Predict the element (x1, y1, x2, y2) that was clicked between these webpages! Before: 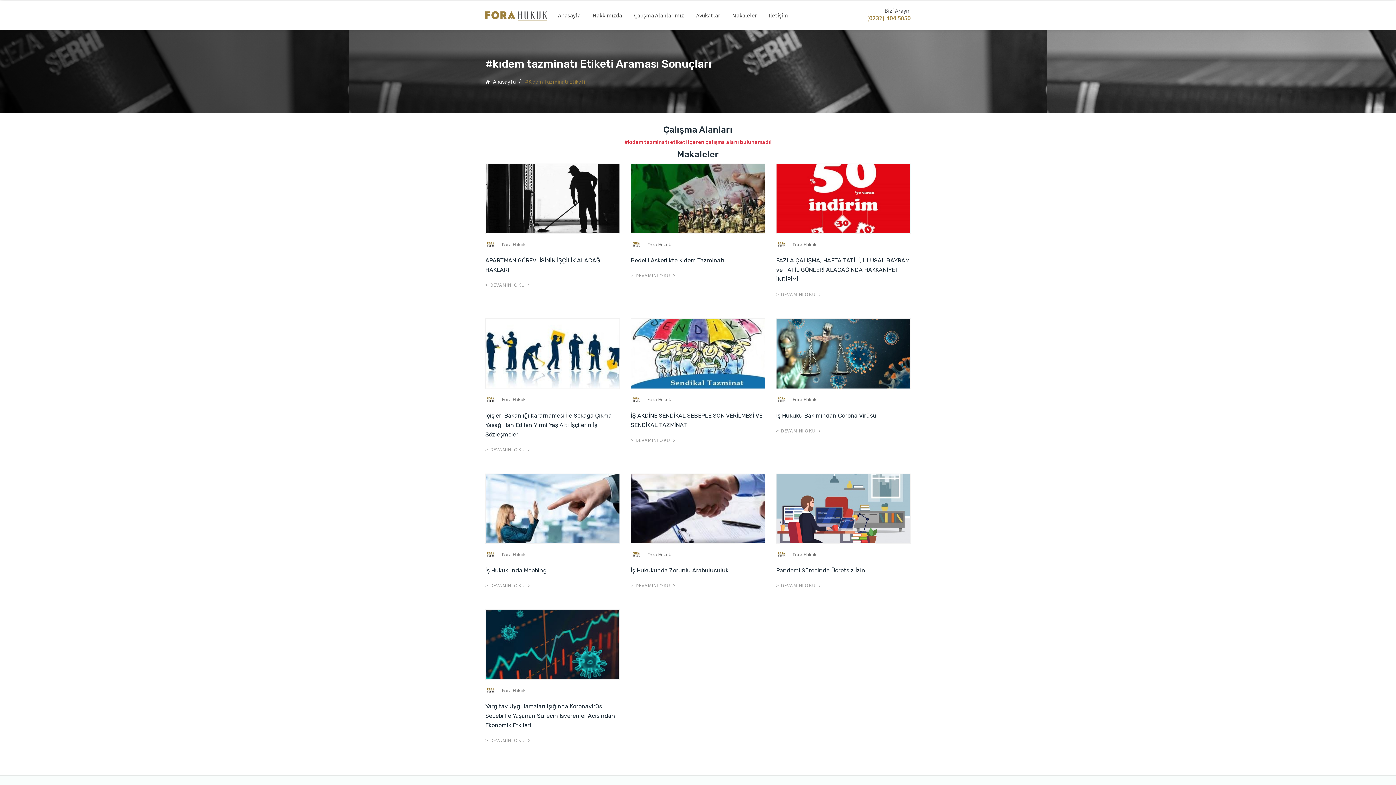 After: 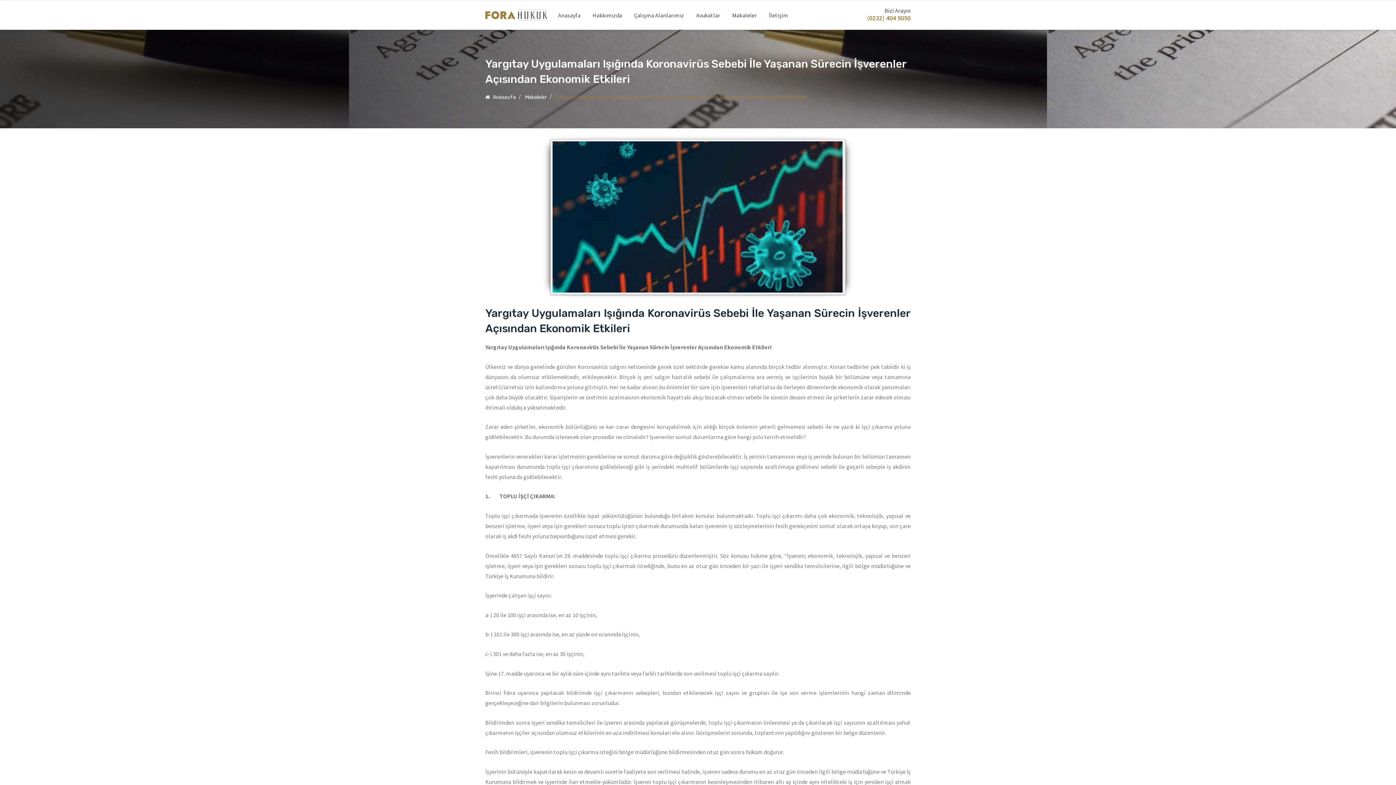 Action: bbox: (485, 737, 530, 744) label: > DEVAMINI OKU 